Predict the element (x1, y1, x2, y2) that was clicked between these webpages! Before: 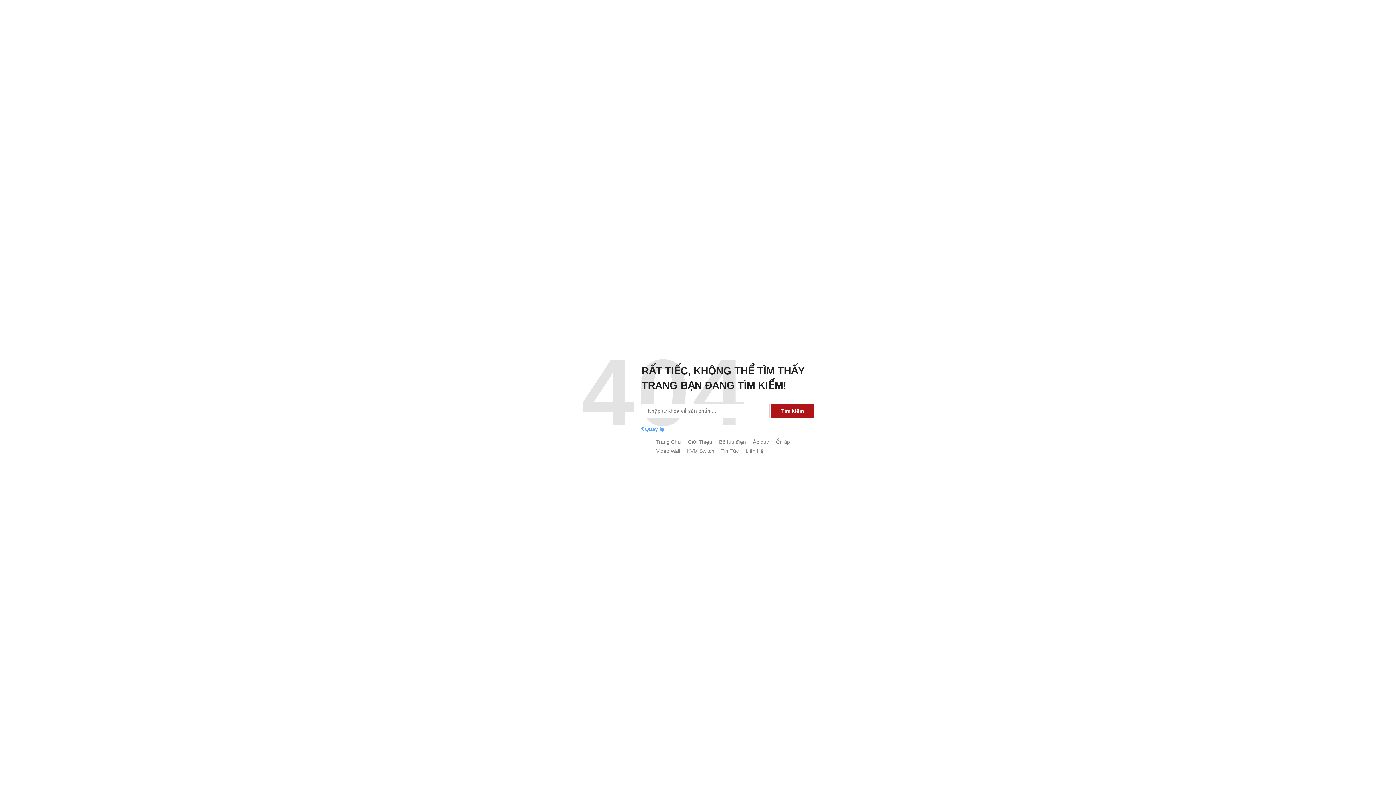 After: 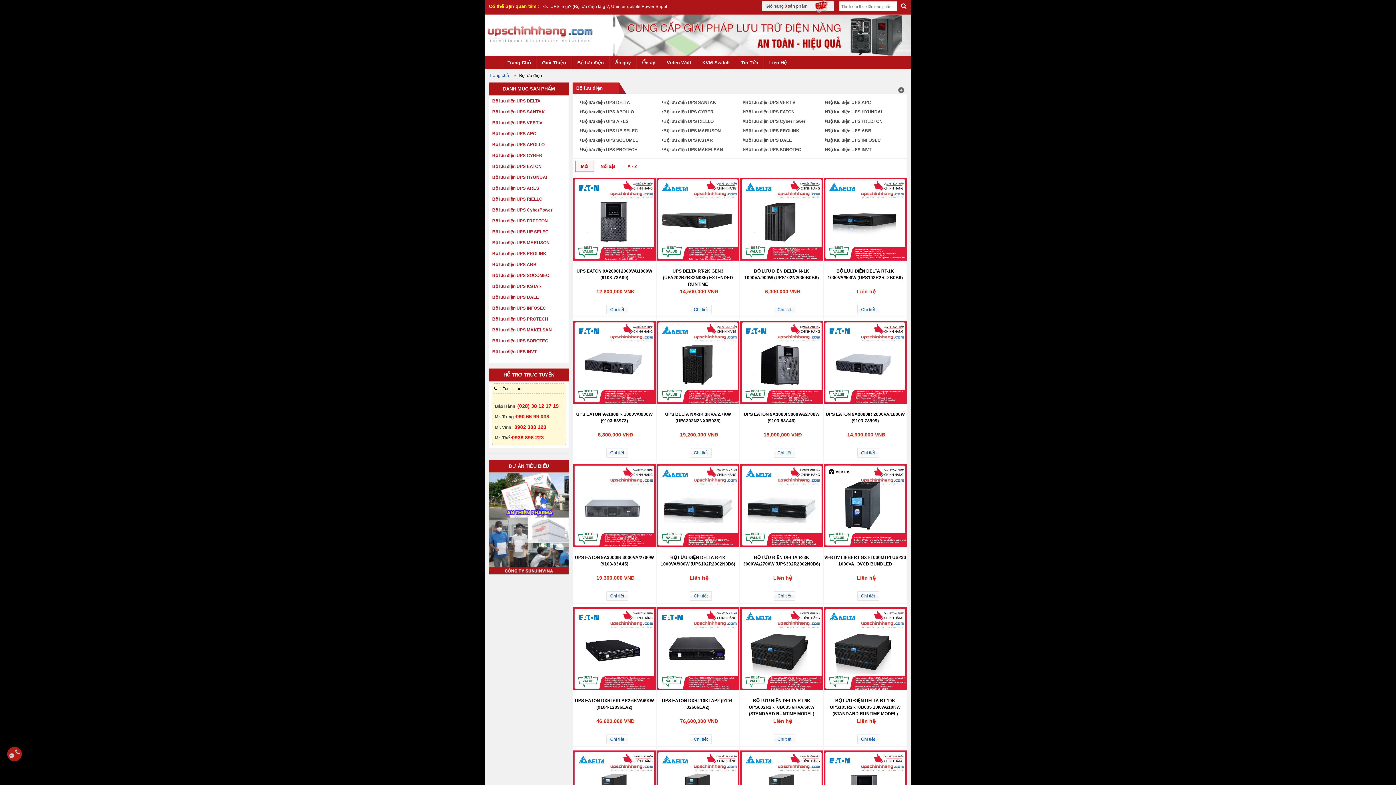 Action: label: Bộ lưu điện bbox: (719, 438, 746, 445)